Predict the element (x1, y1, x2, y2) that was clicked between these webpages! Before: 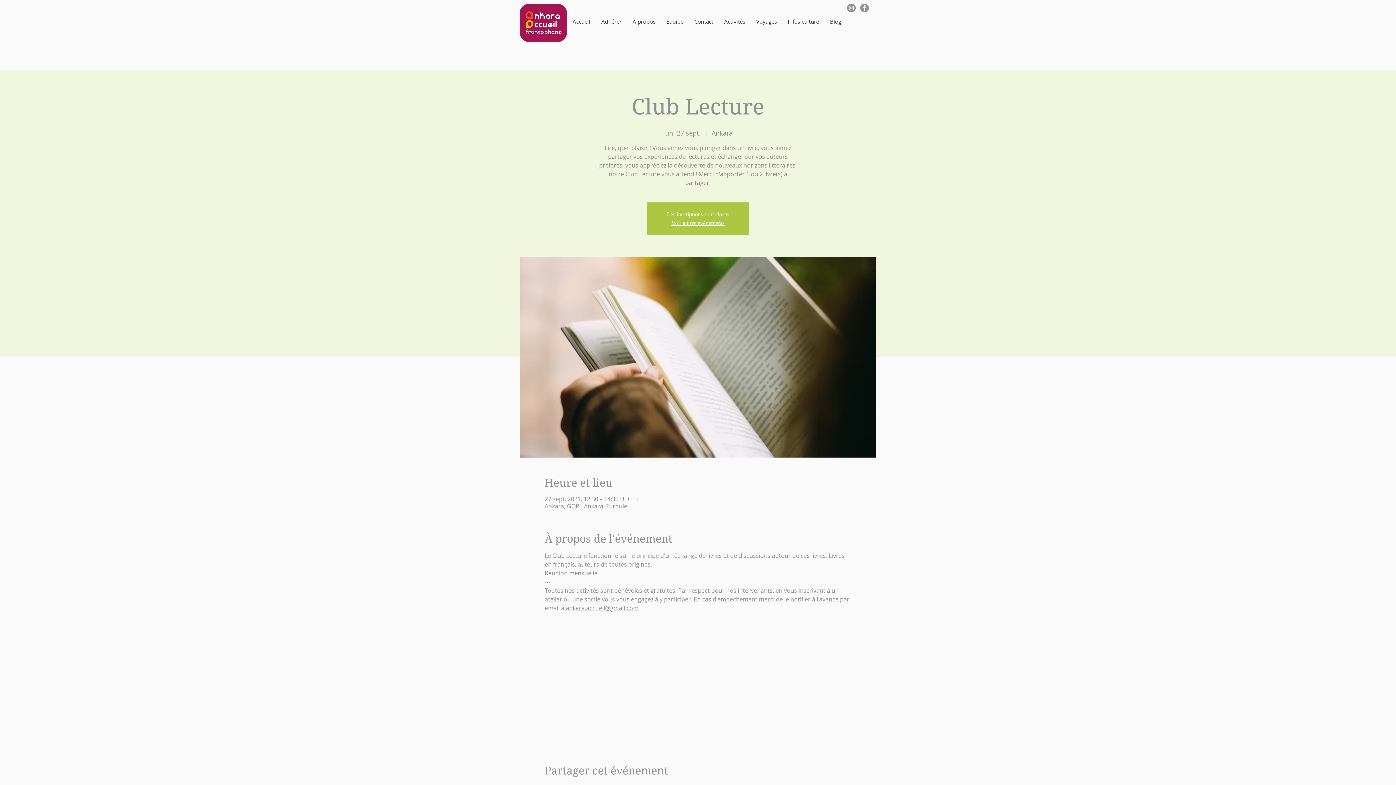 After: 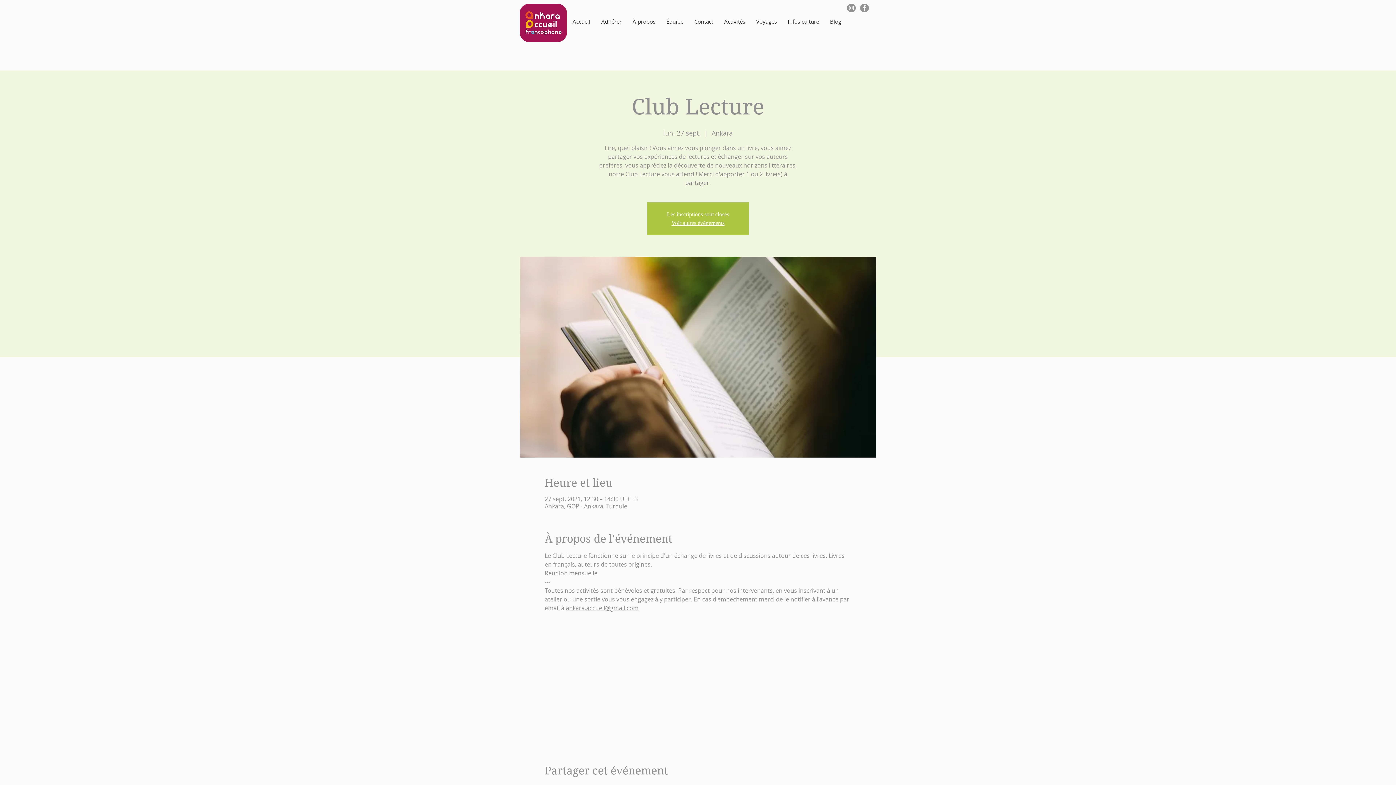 Action: label: Facebook - Gris Cercle bbox: (860, 3, 869, 12)